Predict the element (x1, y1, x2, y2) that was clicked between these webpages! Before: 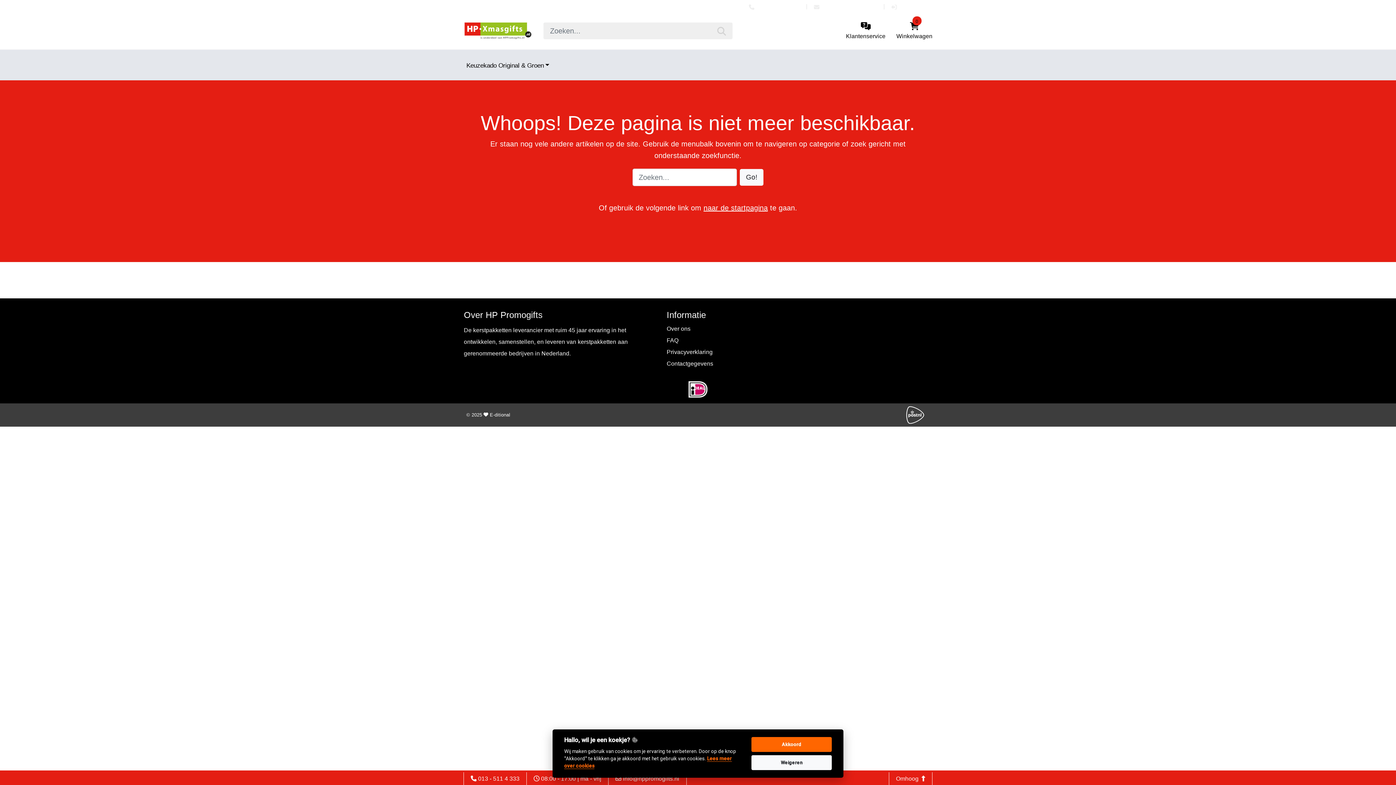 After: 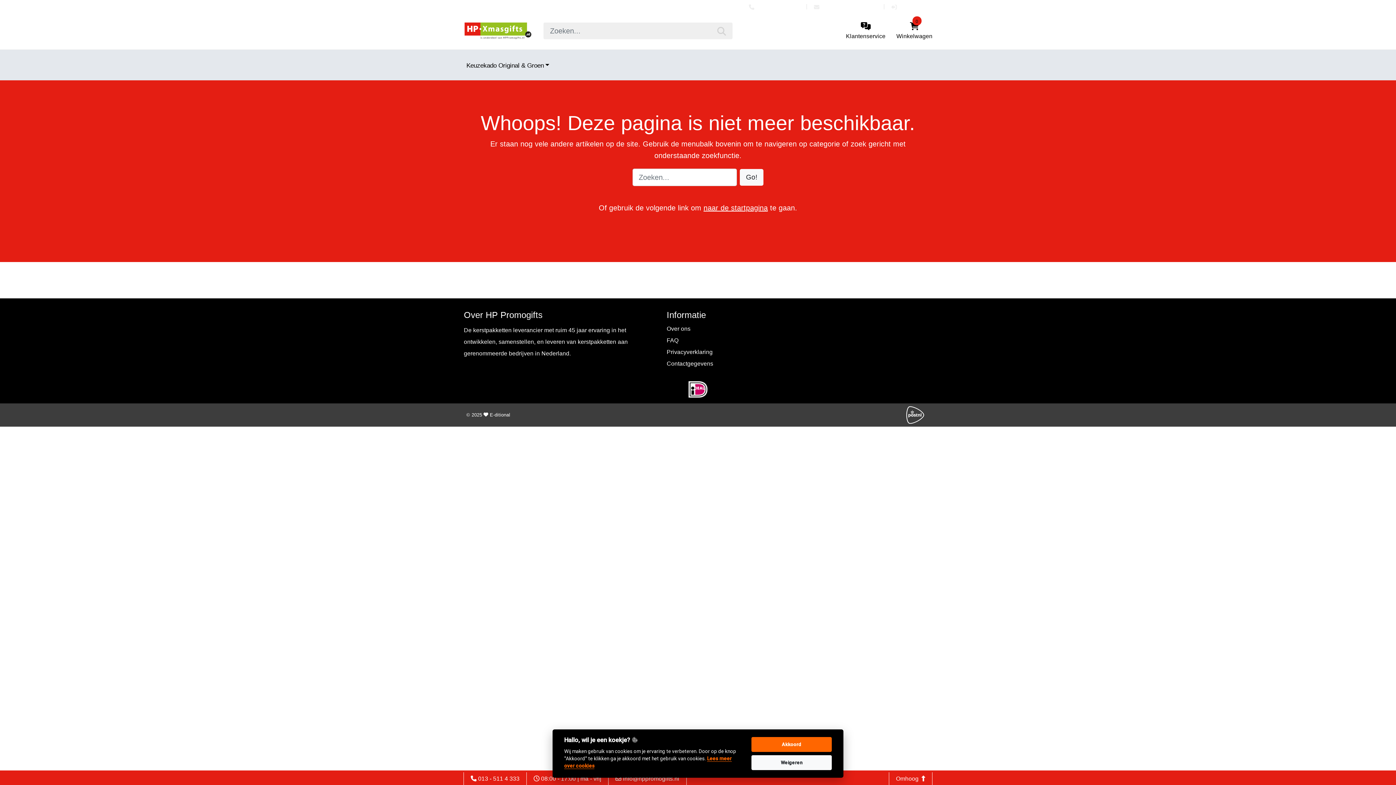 Action: bbox: (888, 772, 932, 785) label: Omhoog 